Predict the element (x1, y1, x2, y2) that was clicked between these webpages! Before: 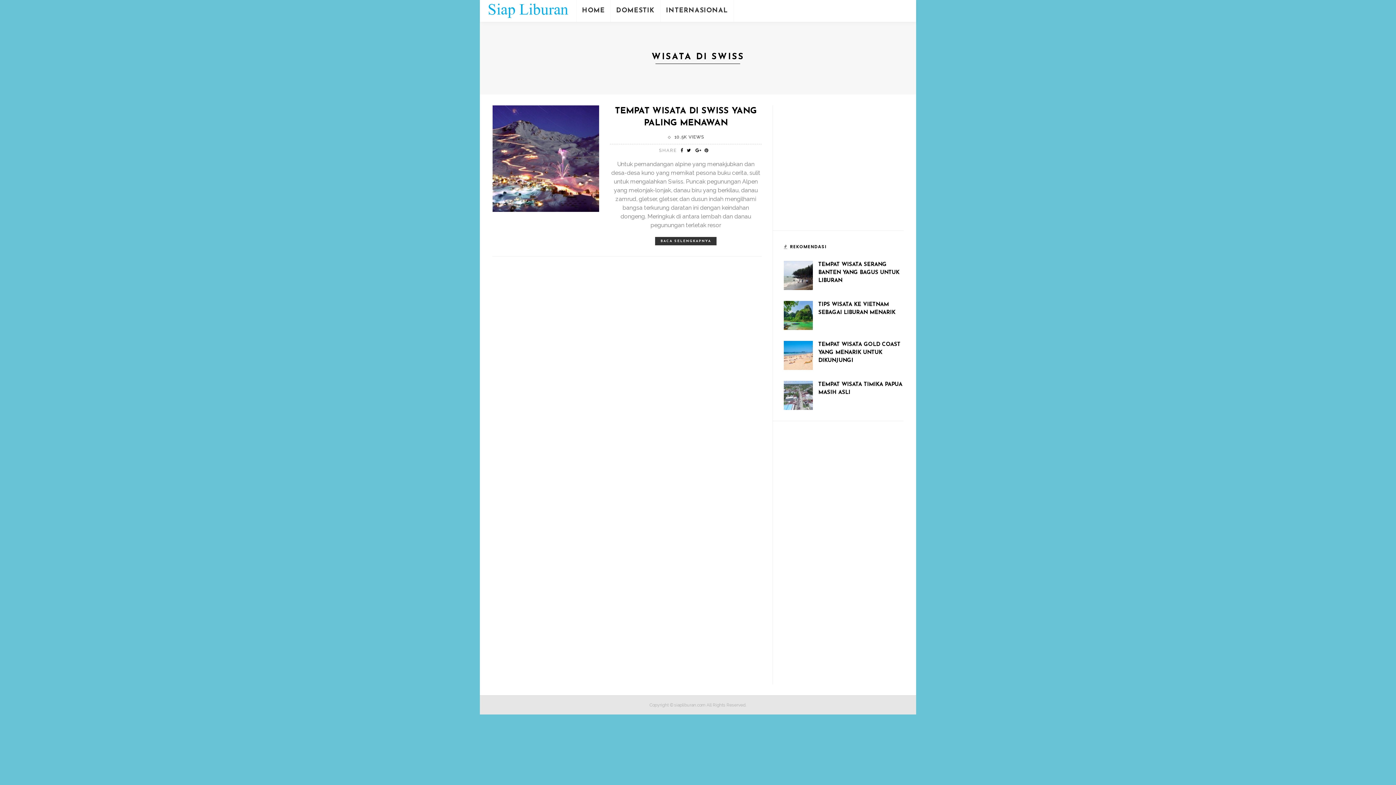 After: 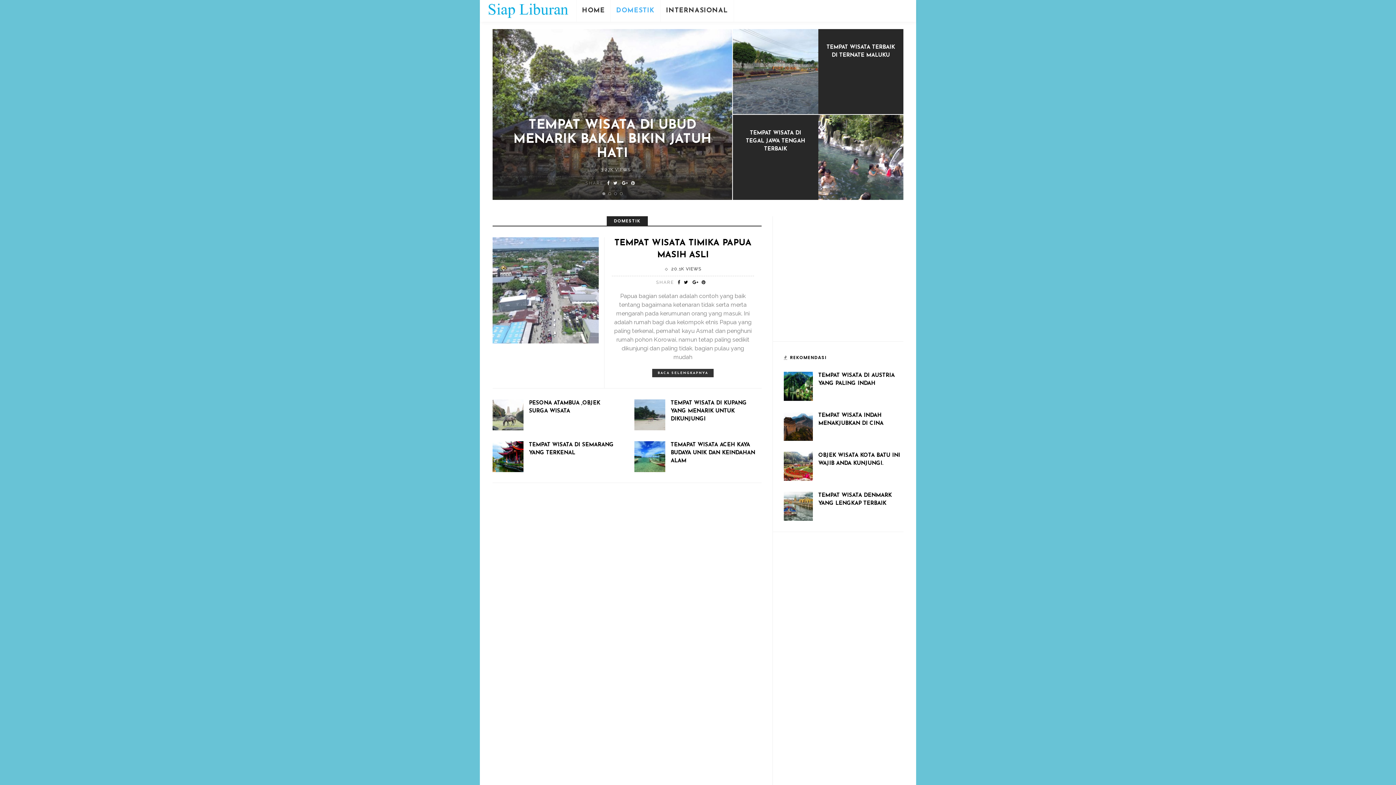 Action: label: DOMESTIK bbox: (610, 0, 660, 21)